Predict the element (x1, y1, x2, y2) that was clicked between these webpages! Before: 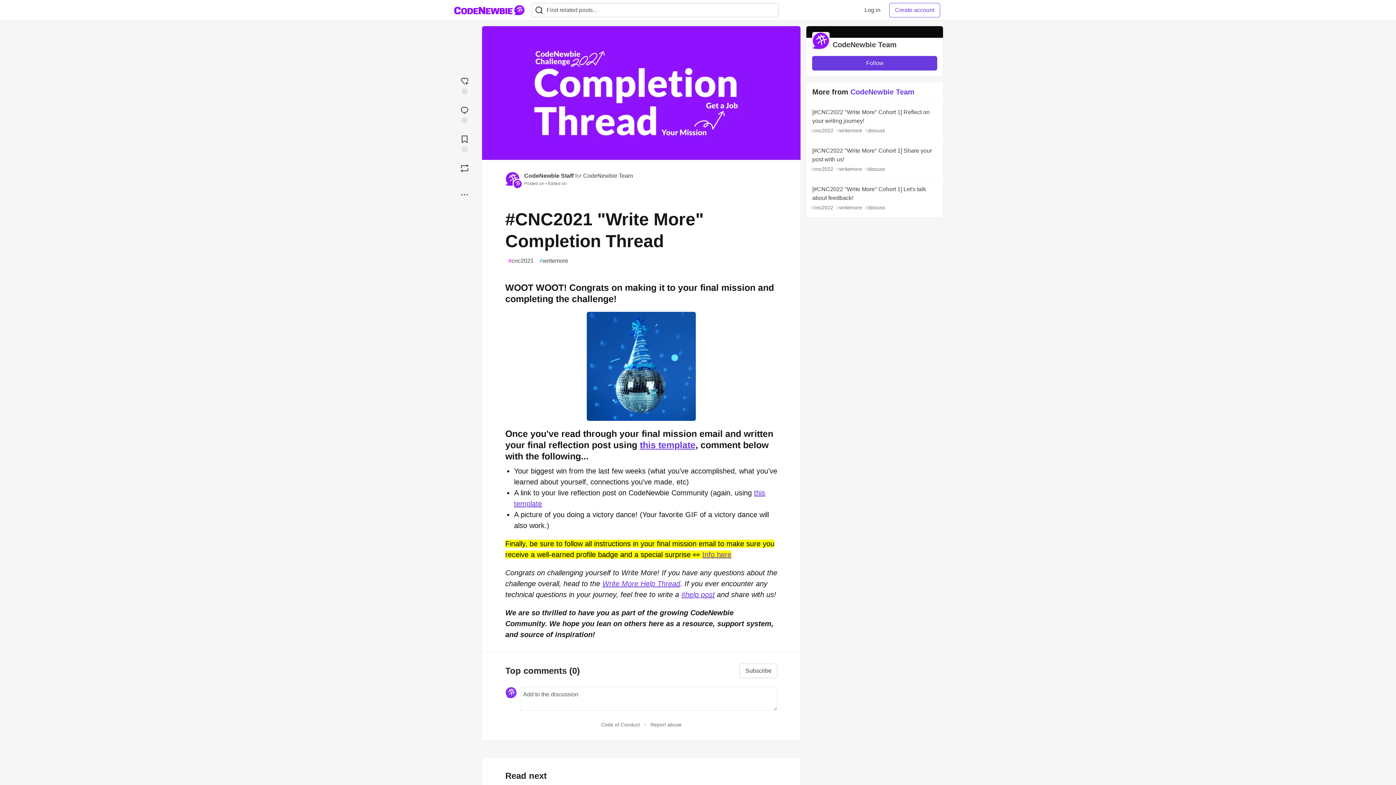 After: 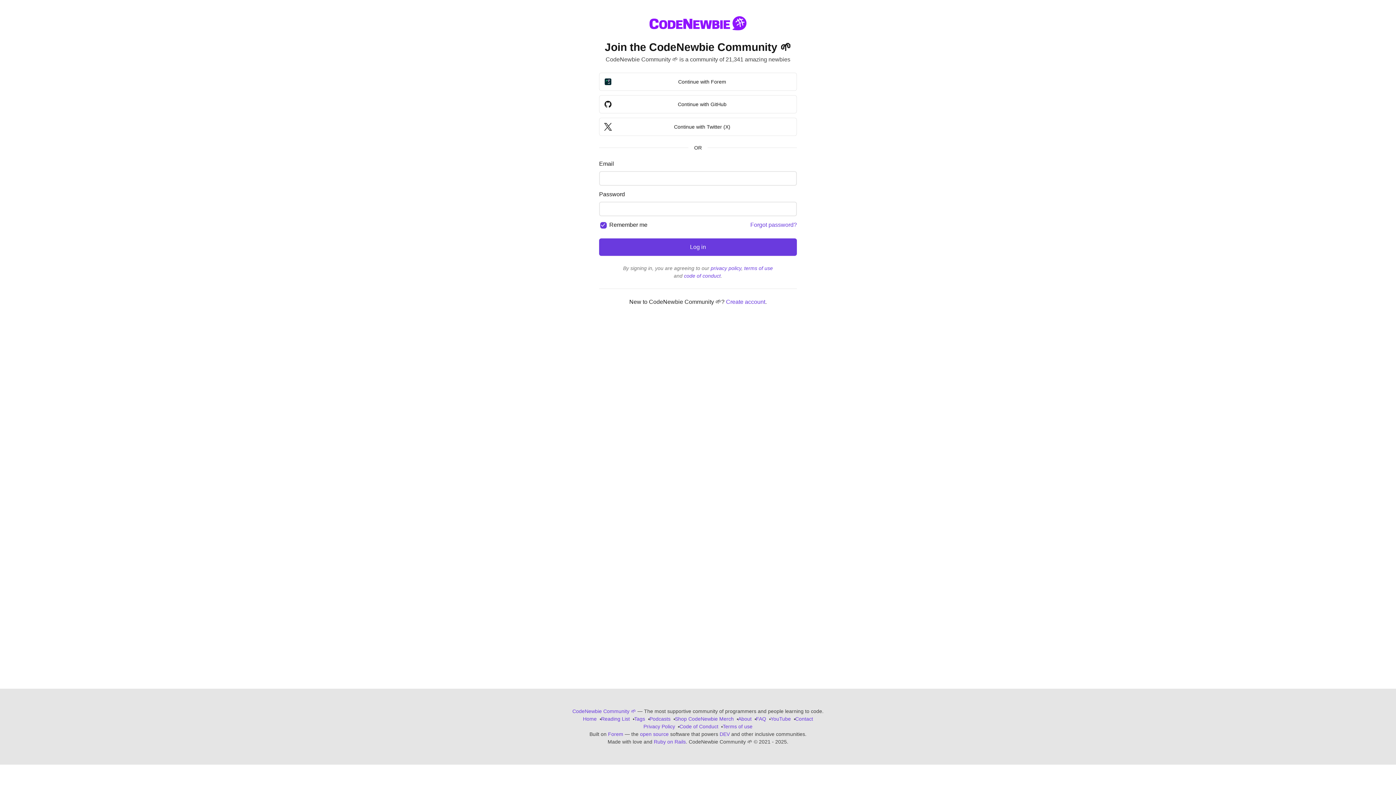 Action: bbox: (640, 440, 695, 450) label: this template